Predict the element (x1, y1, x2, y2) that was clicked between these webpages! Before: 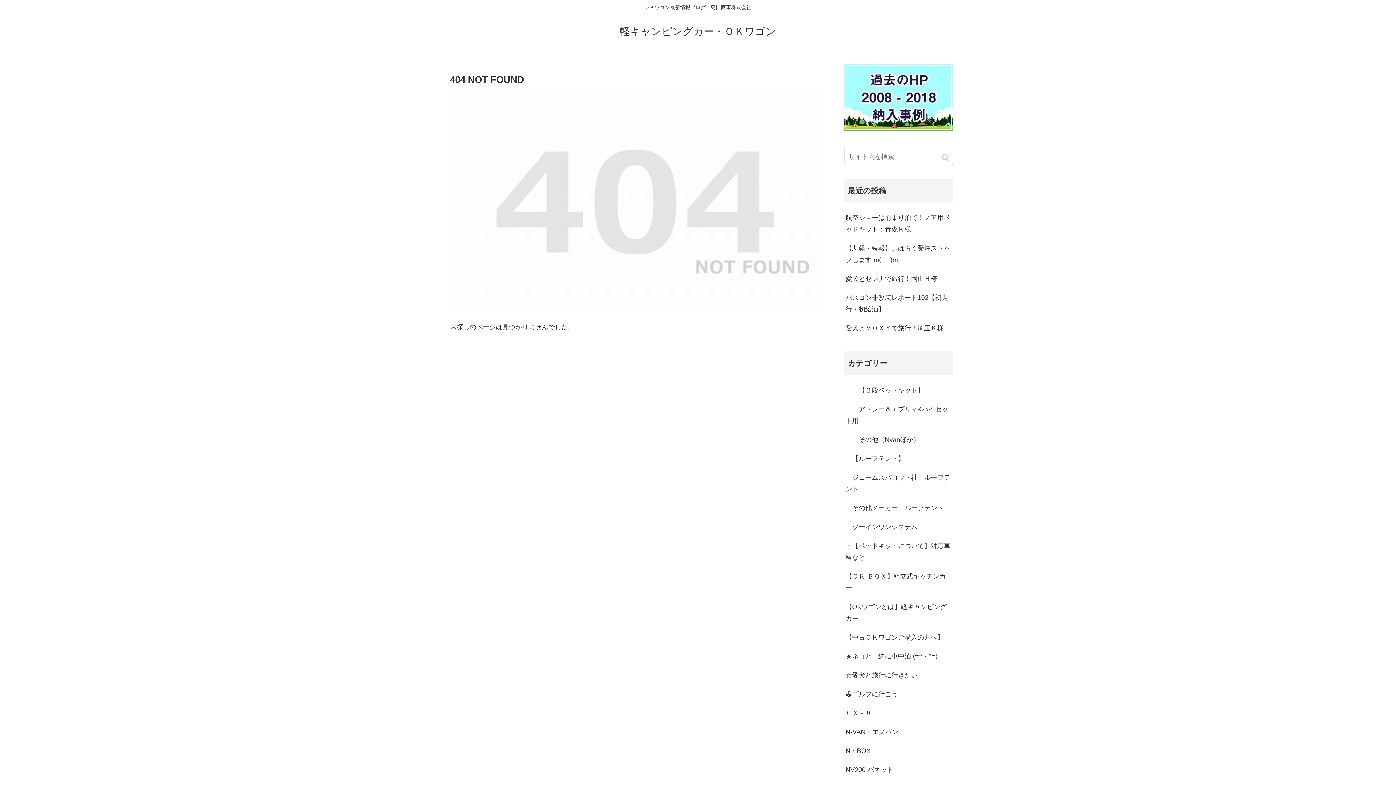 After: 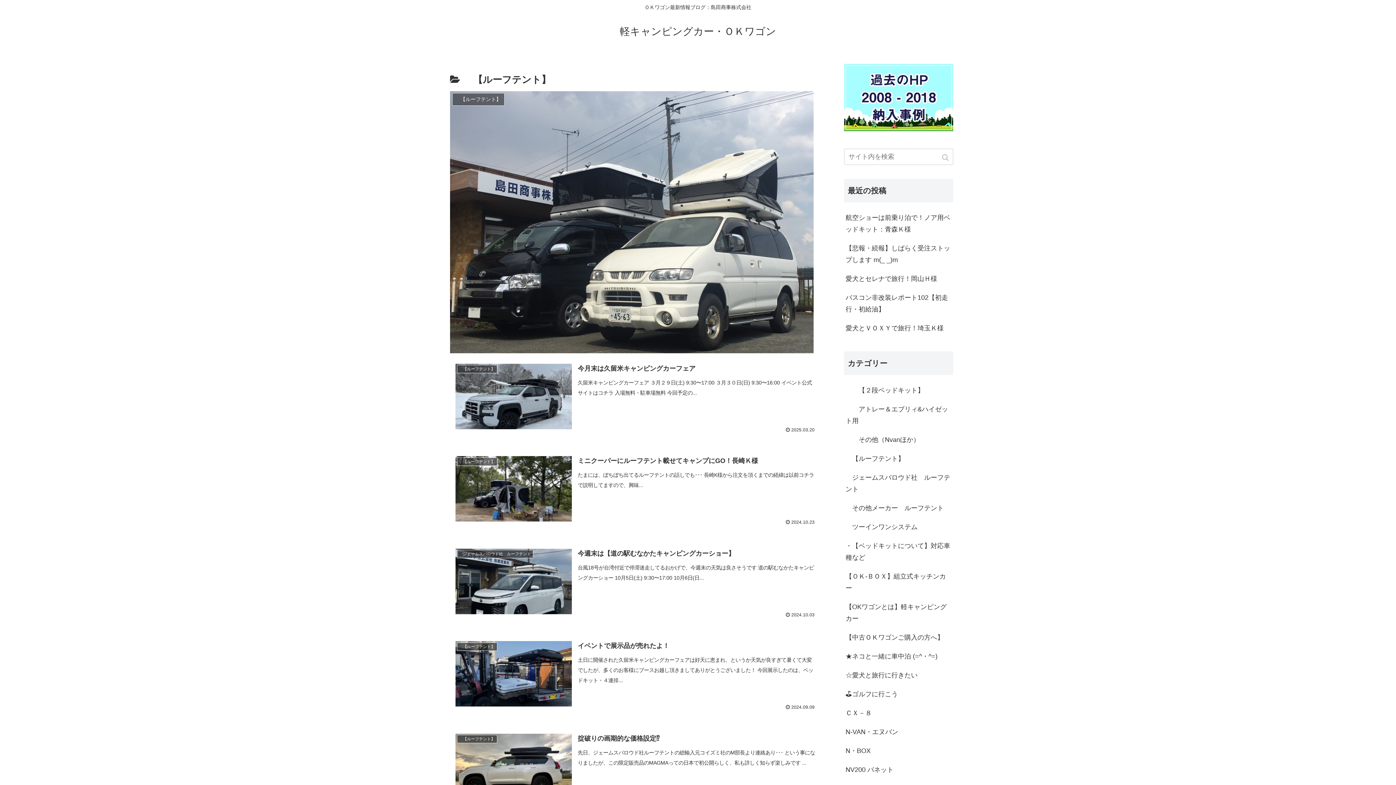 Action: label: 　【ルーフテント】 bbox: (844, 449, 953, 468)